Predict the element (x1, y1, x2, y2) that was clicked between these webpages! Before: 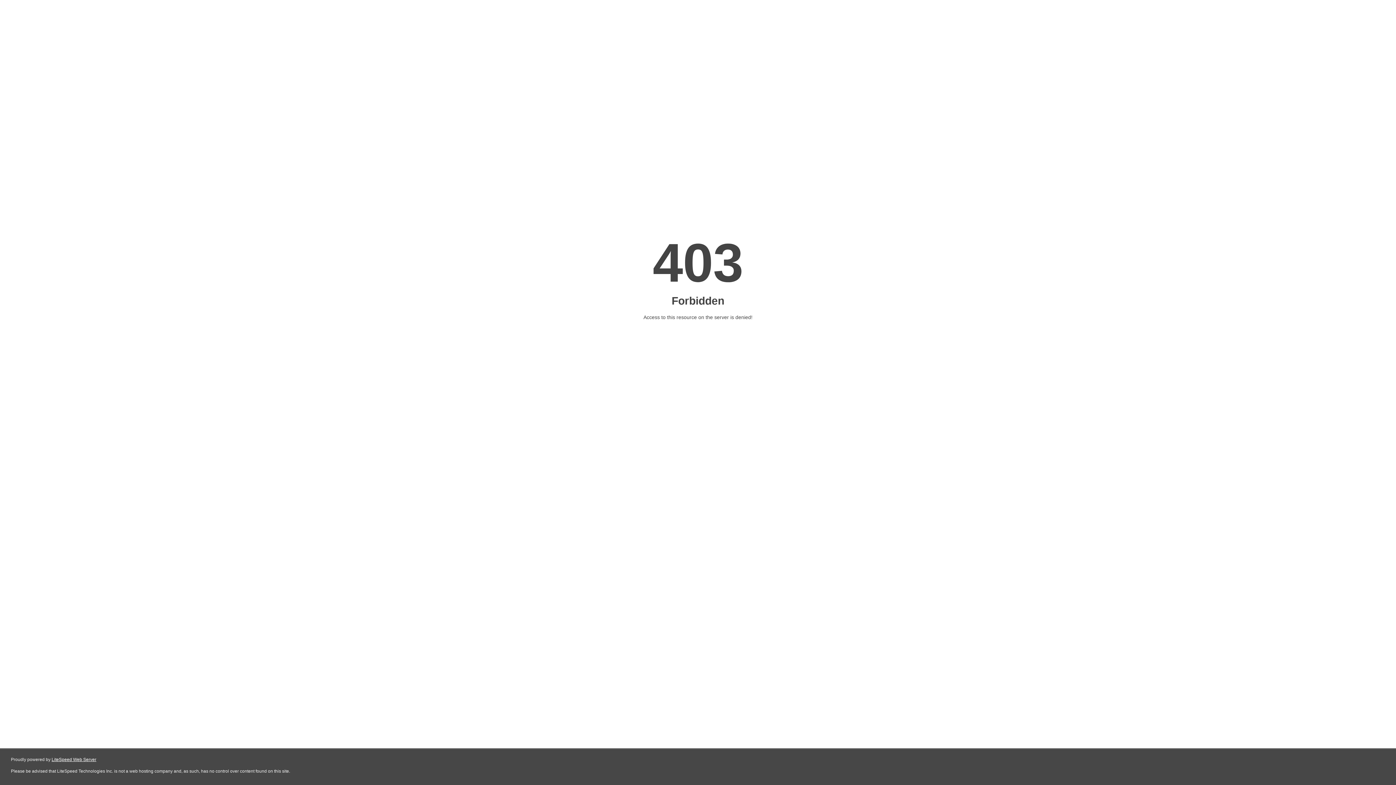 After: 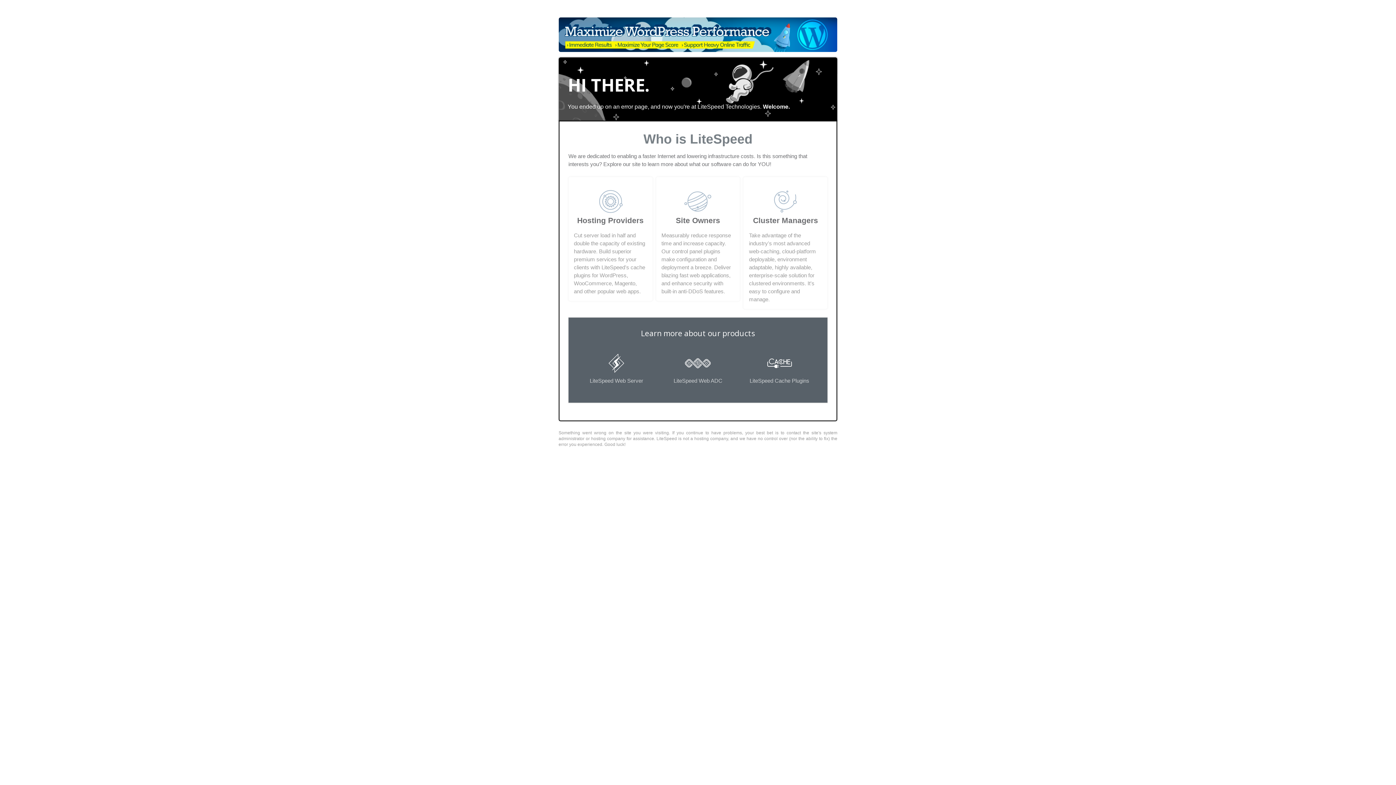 Action: bbox: (51, 757, 96, 762) label: LiteSpeed Web Server